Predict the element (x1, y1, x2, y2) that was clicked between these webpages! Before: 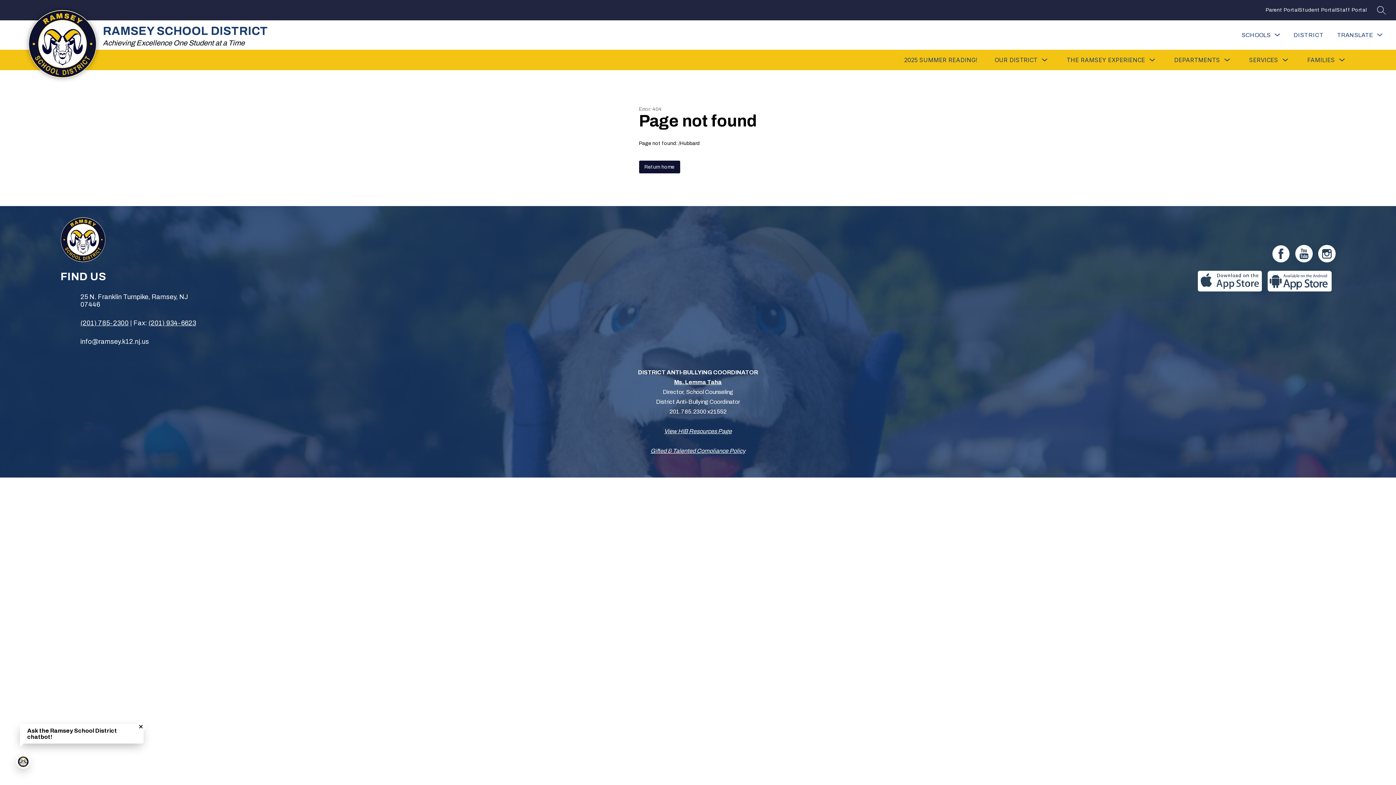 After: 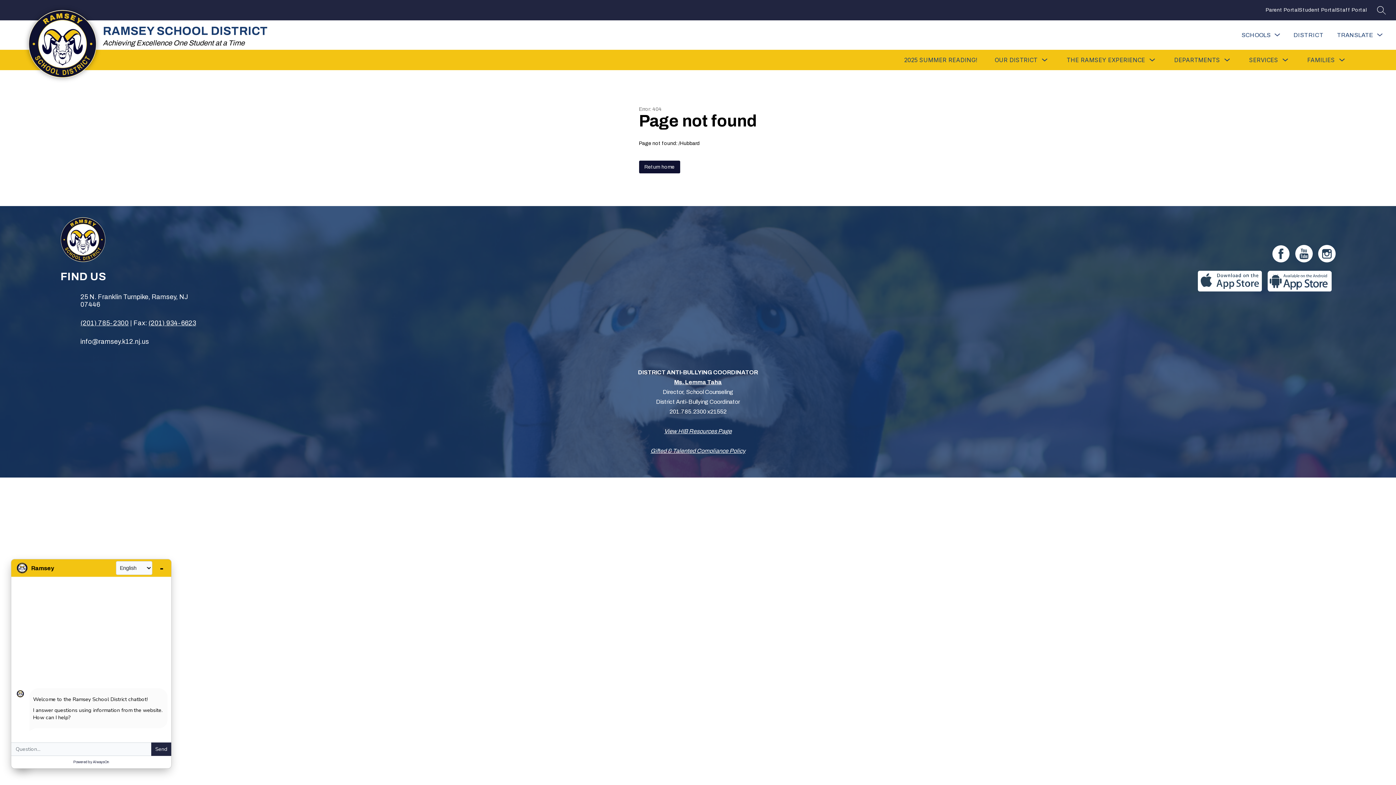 Action: bbox: (16, 755, 30, 769)